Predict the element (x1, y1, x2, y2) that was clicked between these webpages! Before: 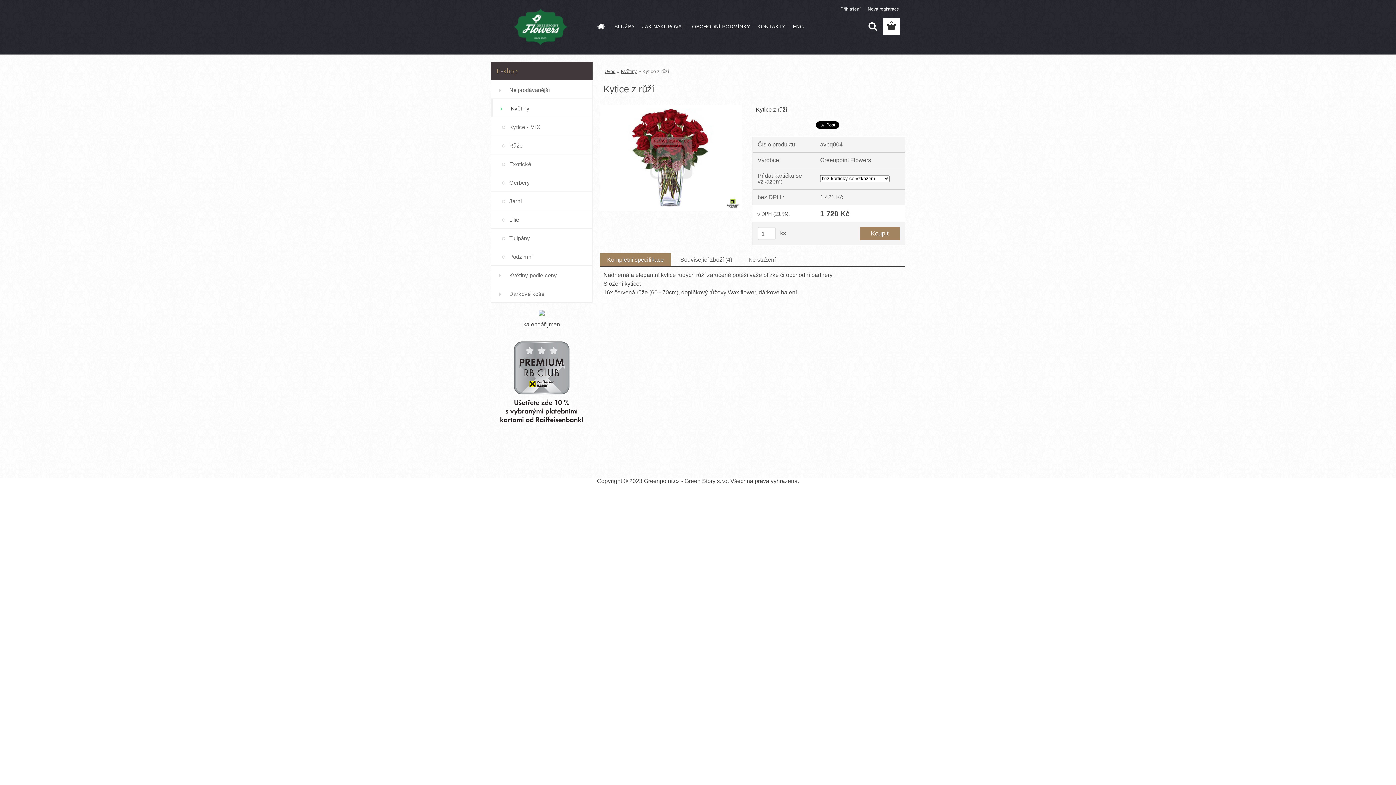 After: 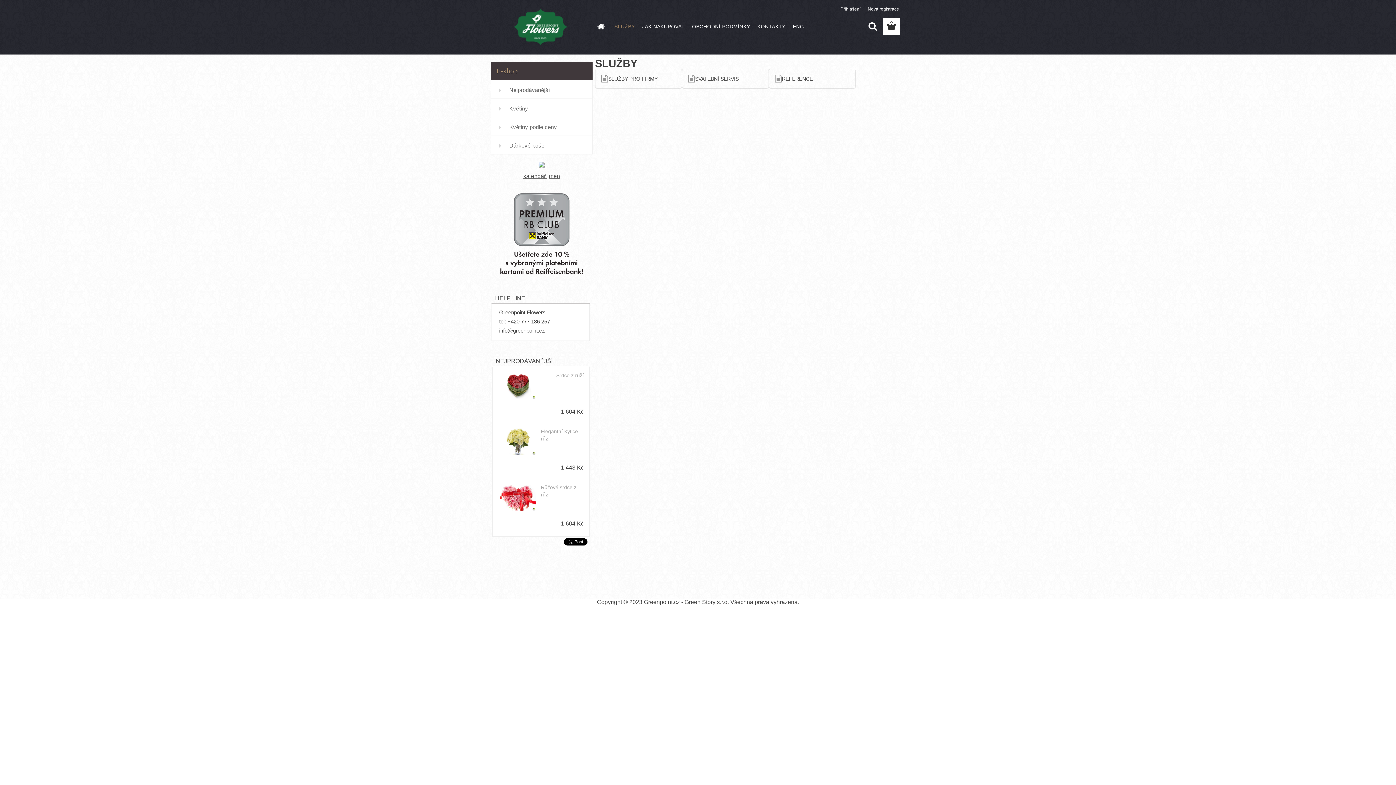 Action: label: SLUŽBY bbox: (610, 18, 638, 34)